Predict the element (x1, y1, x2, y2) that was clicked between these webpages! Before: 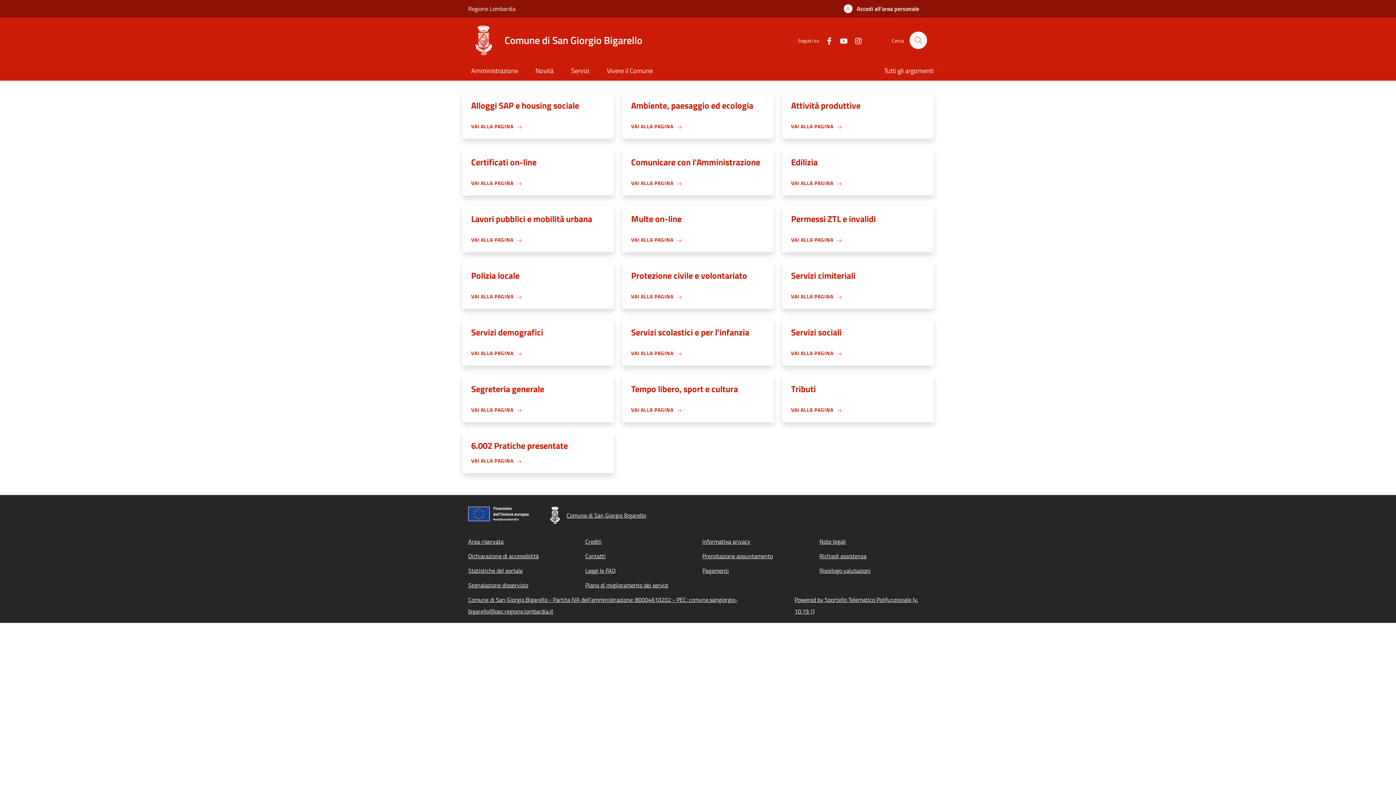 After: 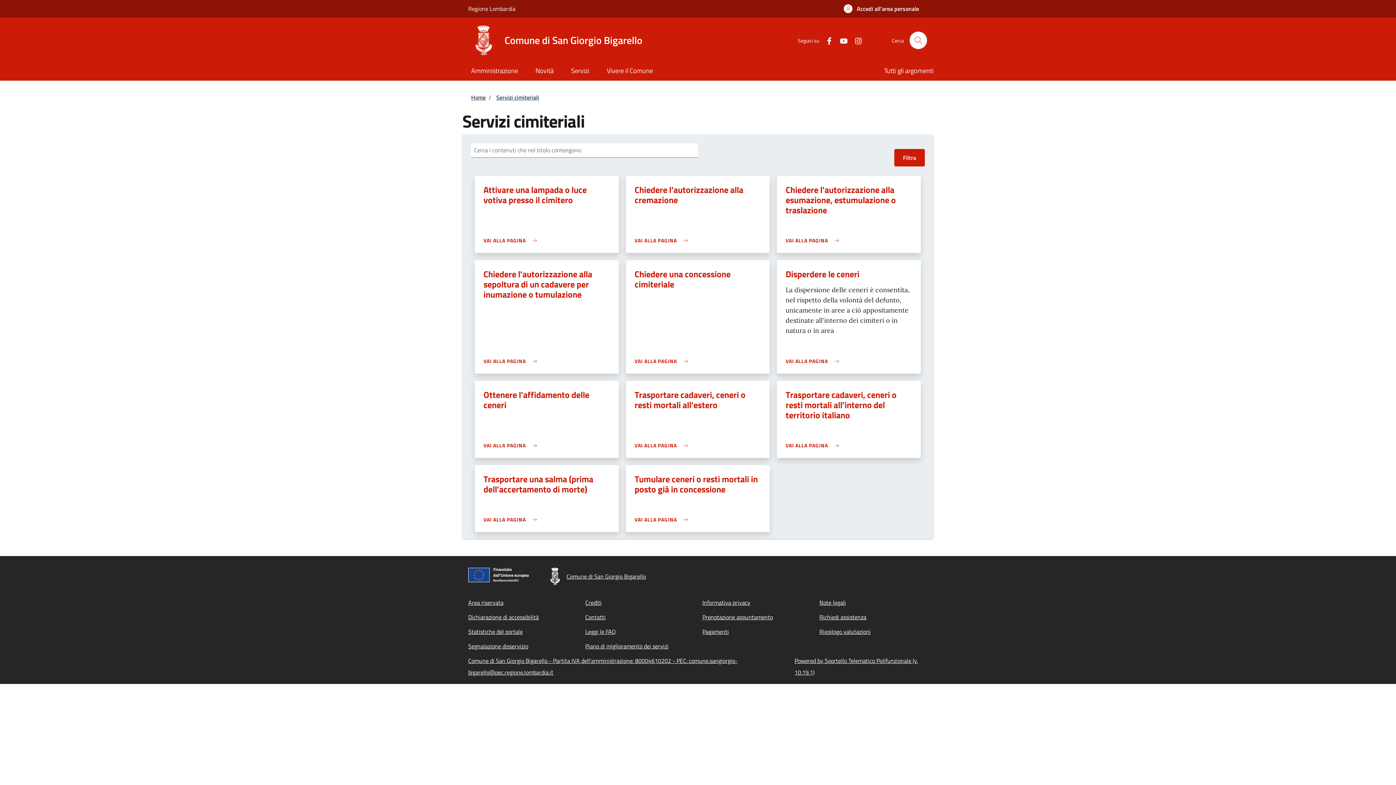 Action: label: Servizi cimiteriali bbox: (791, 271, 855, 285)